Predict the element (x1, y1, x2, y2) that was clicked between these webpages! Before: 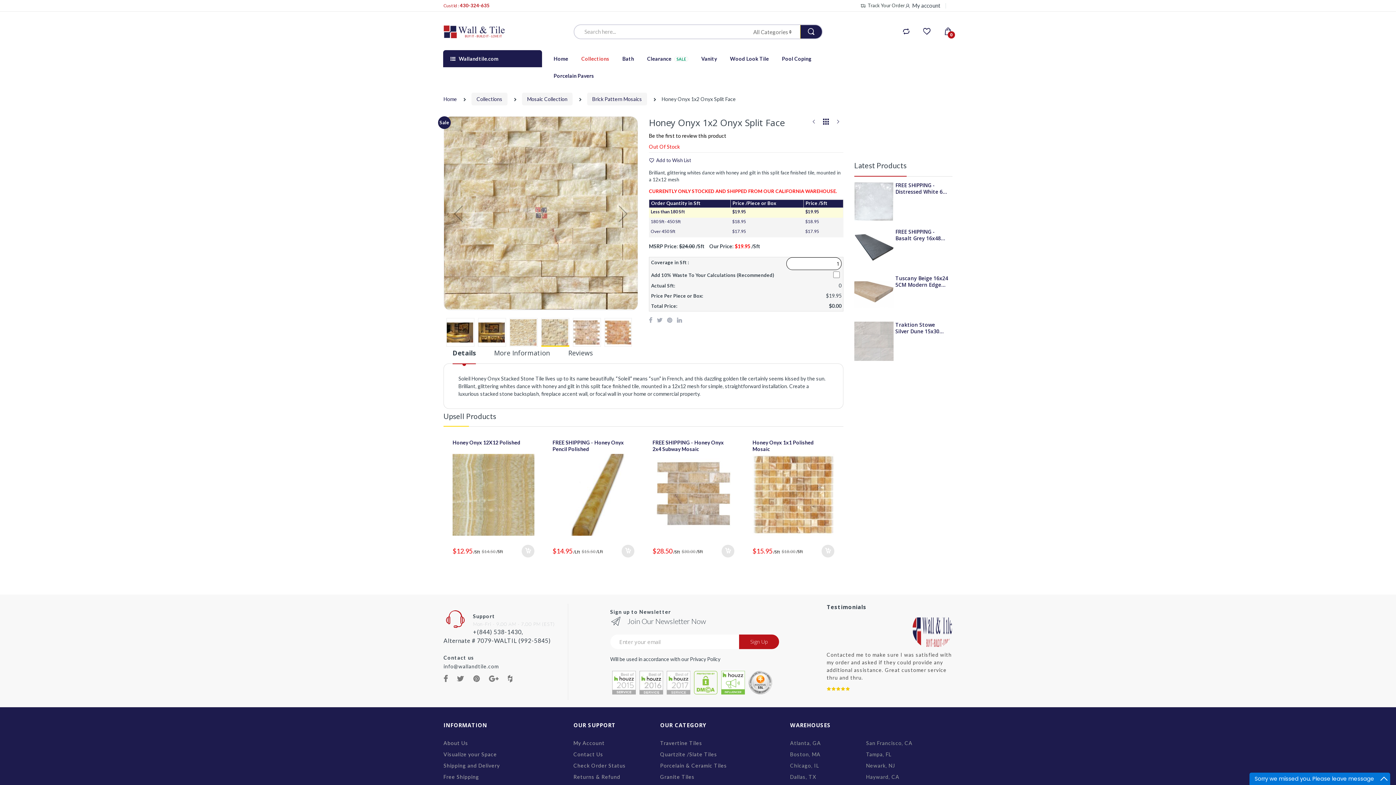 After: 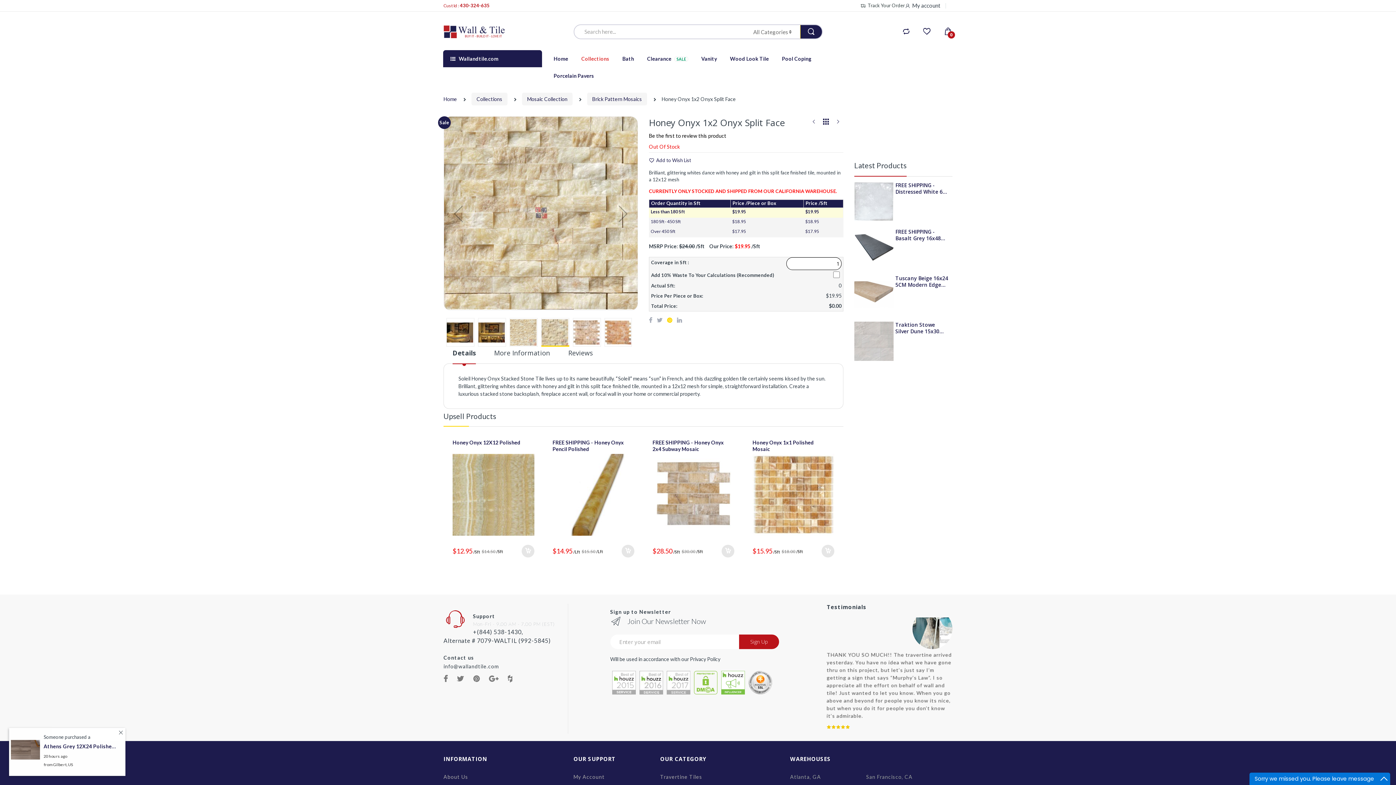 Action: bbox: (667, 333, 672, 340)